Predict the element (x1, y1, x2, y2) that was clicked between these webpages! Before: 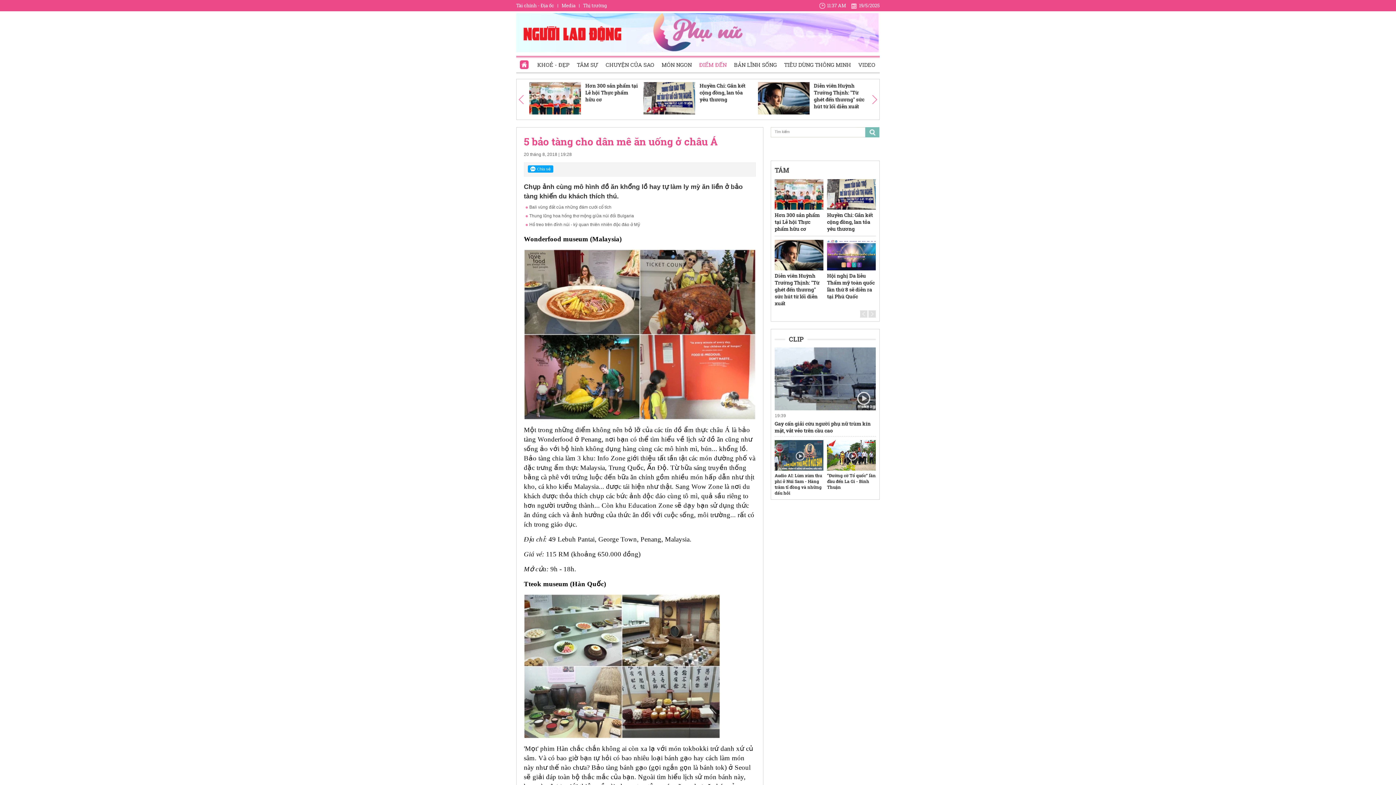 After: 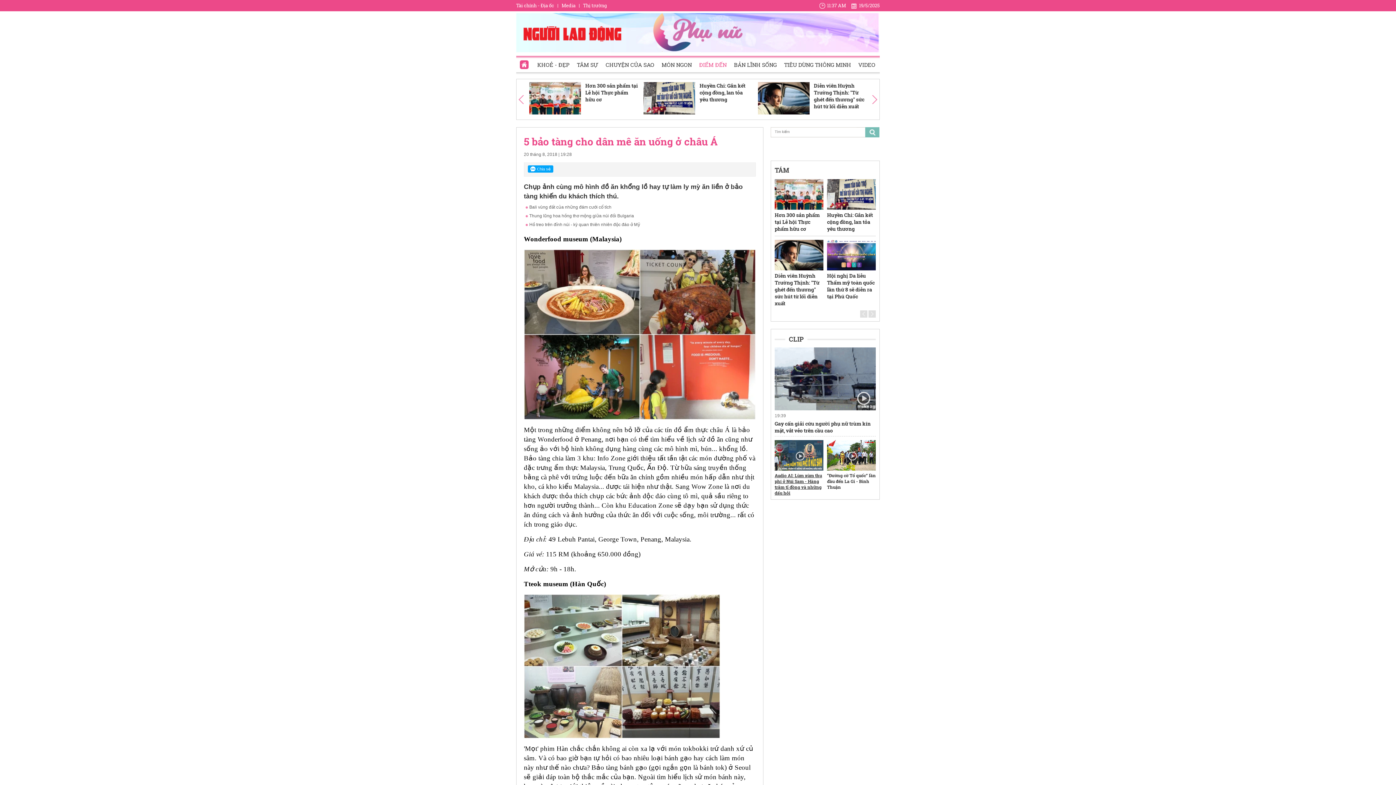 Action: bbox: (774, 472, 823, 496) label: Audio AI: Lùm xùm thu phí ở Núi Sam - Hàng trăm tỉ đồng và những dấu hỏi